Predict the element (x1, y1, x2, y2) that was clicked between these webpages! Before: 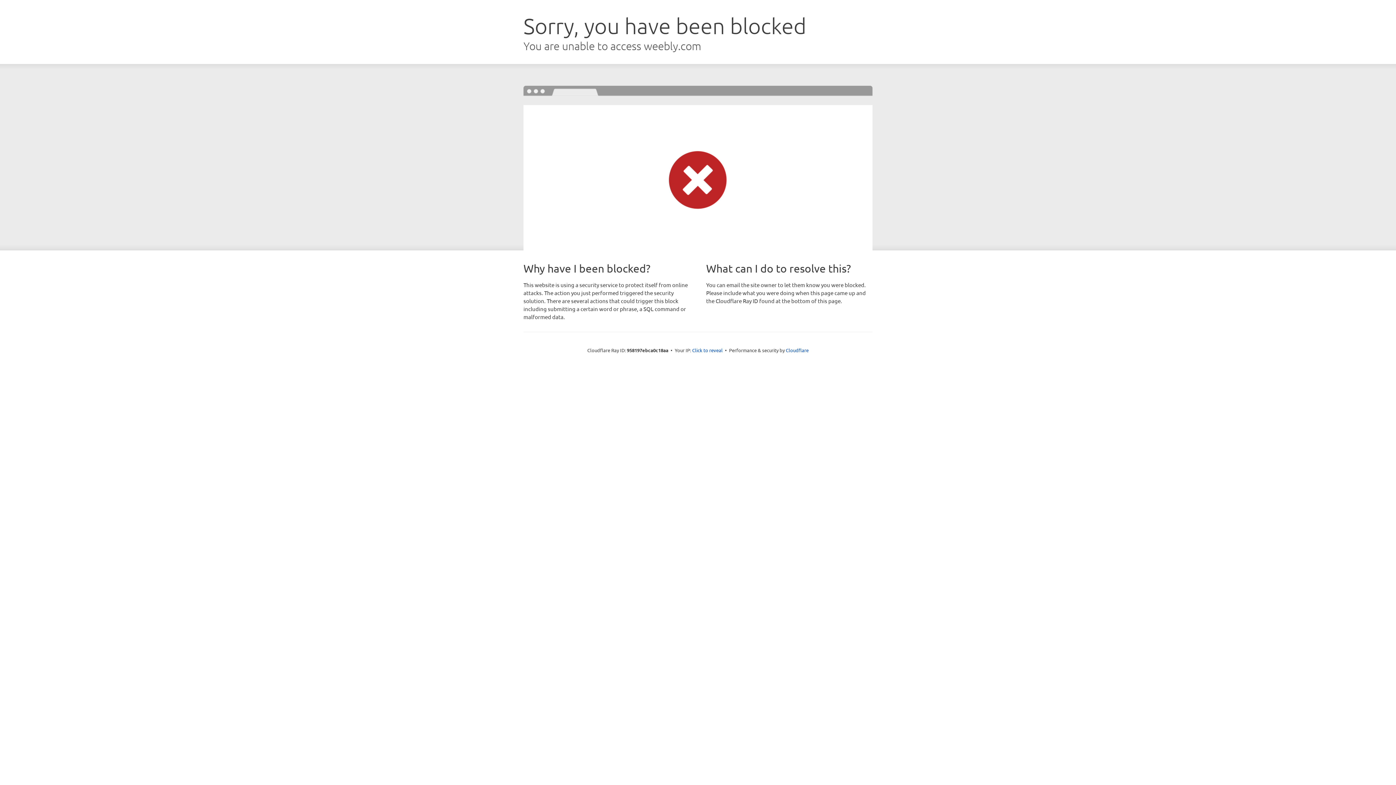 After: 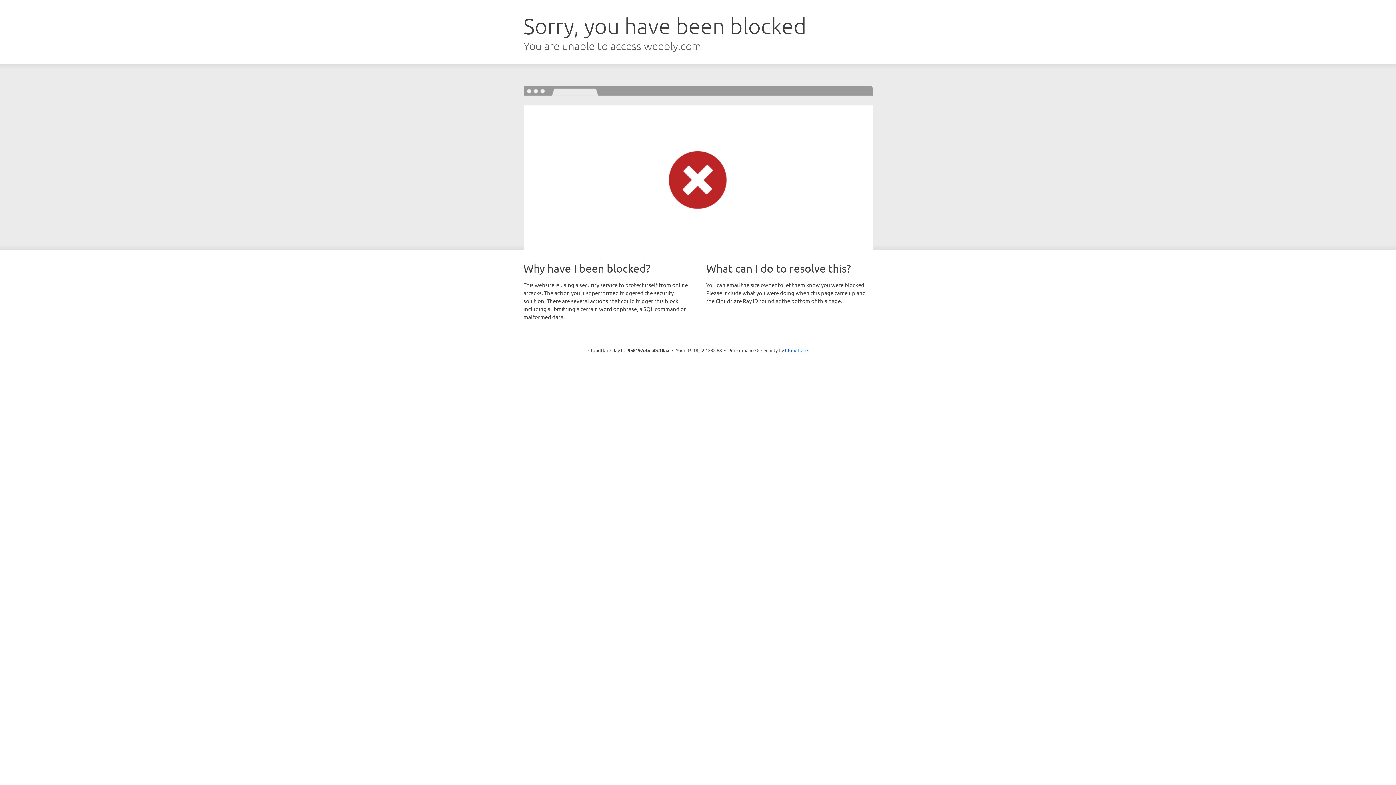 Action: bbox: (692, 346, 722, 353) label: Click to reveal